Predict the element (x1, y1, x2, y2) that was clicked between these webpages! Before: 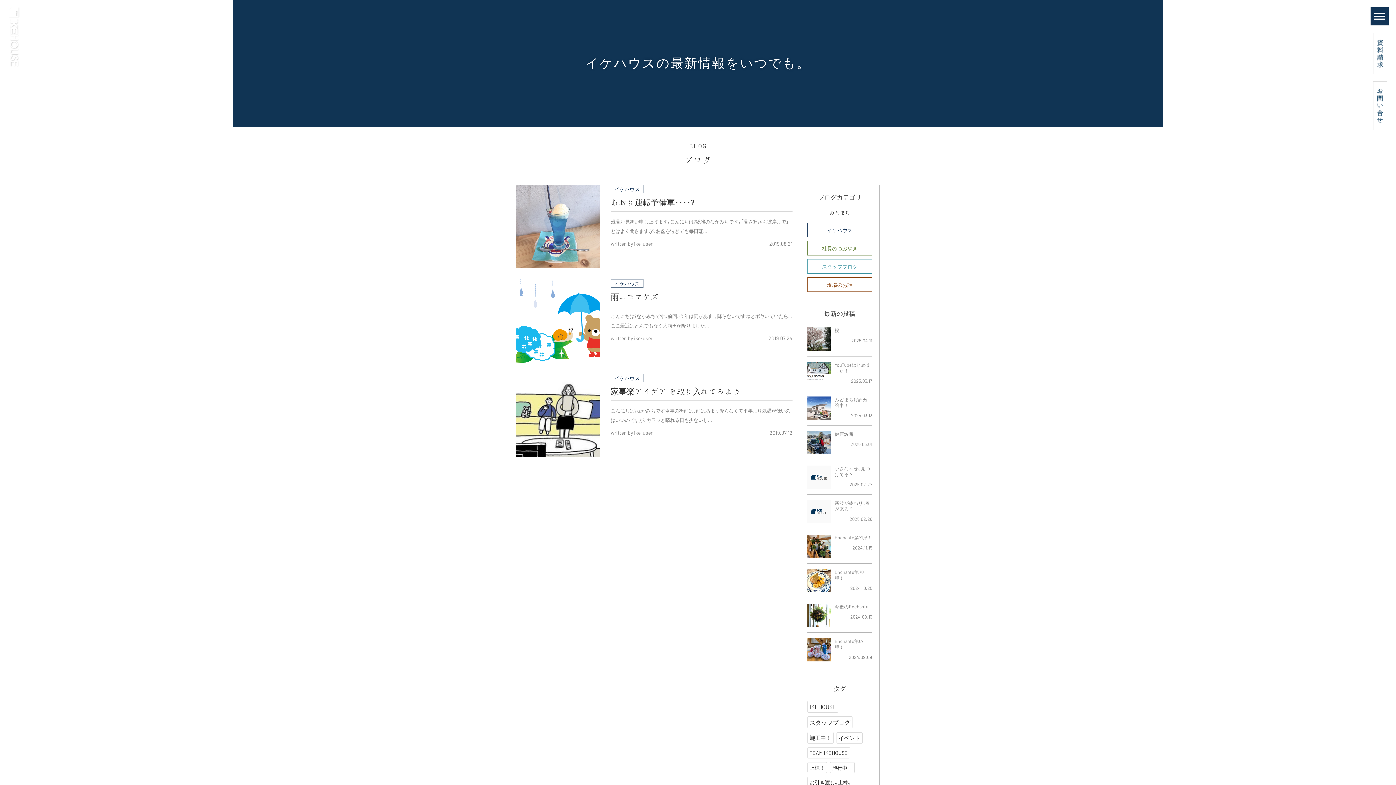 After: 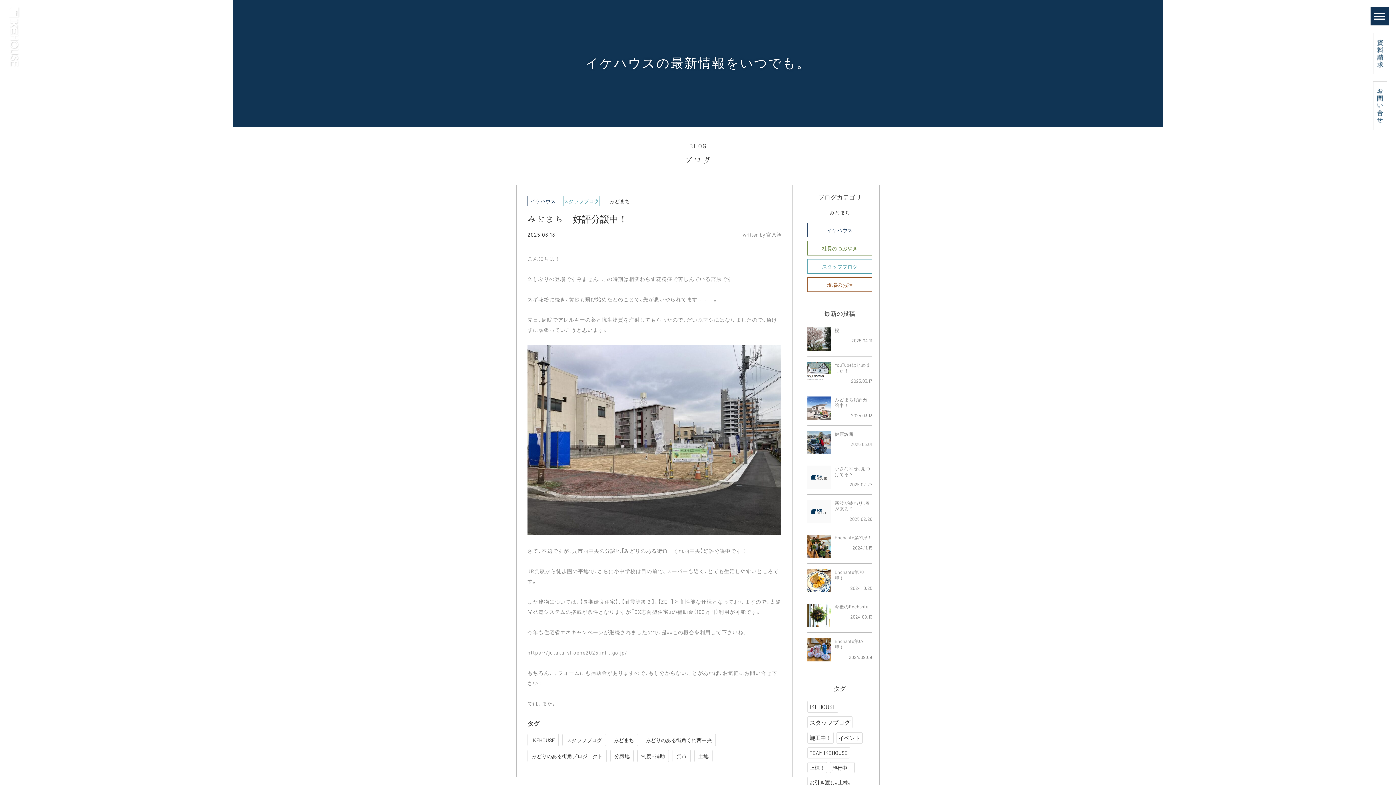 Action: bbox: (807, 390, 872, 425) label: みどまち好評分譲中！
2025.03.13